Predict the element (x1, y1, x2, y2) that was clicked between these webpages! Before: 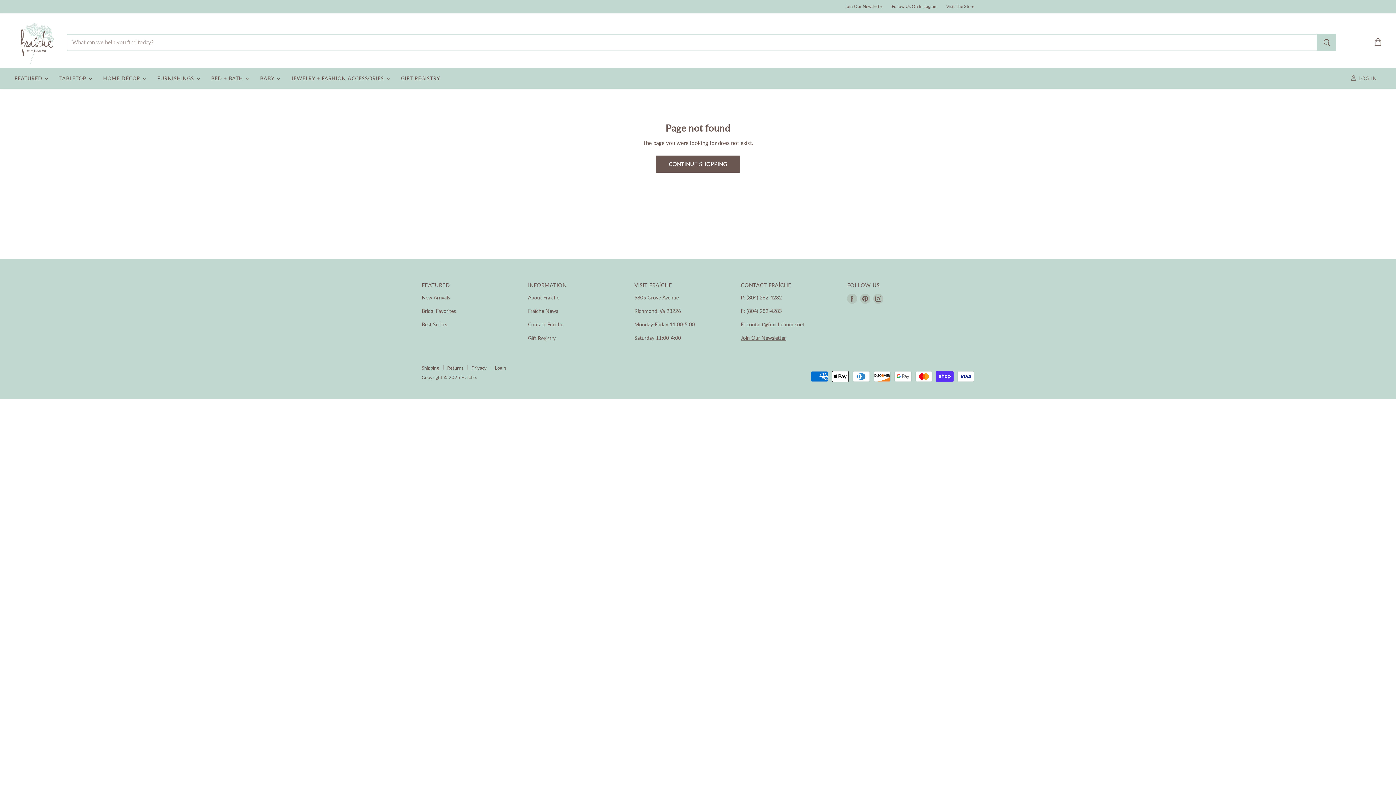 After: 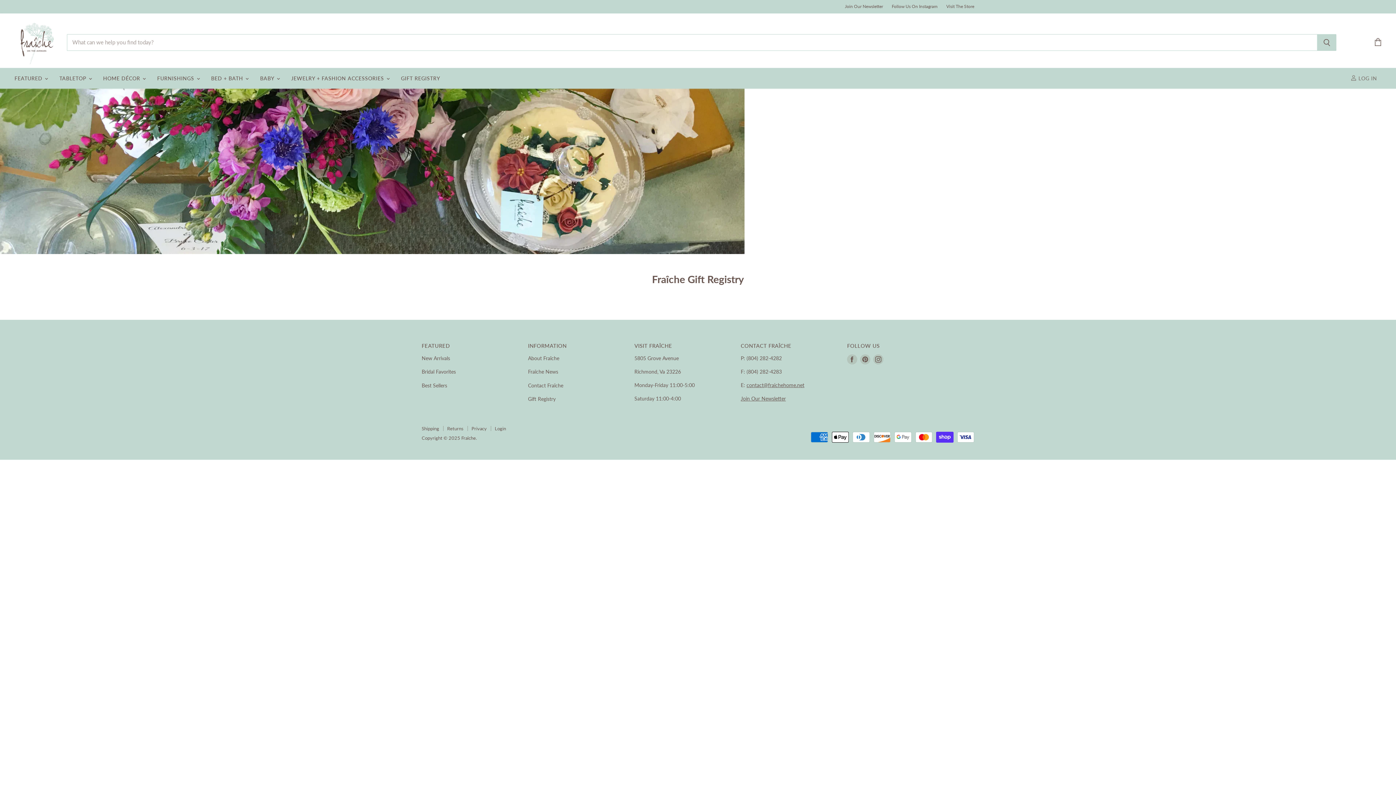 Action: bbox: (395, 70, 445, 85) label: GIFT REGISTRY